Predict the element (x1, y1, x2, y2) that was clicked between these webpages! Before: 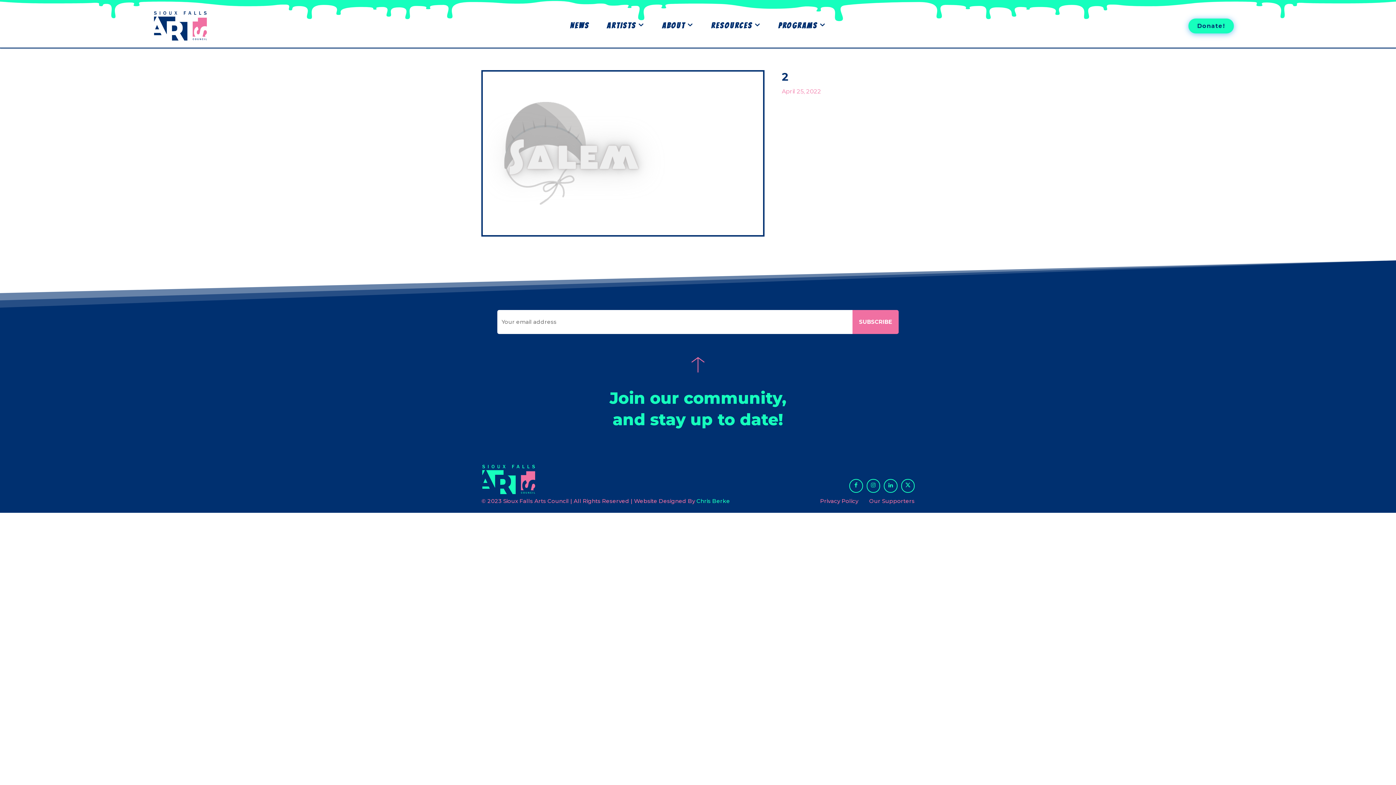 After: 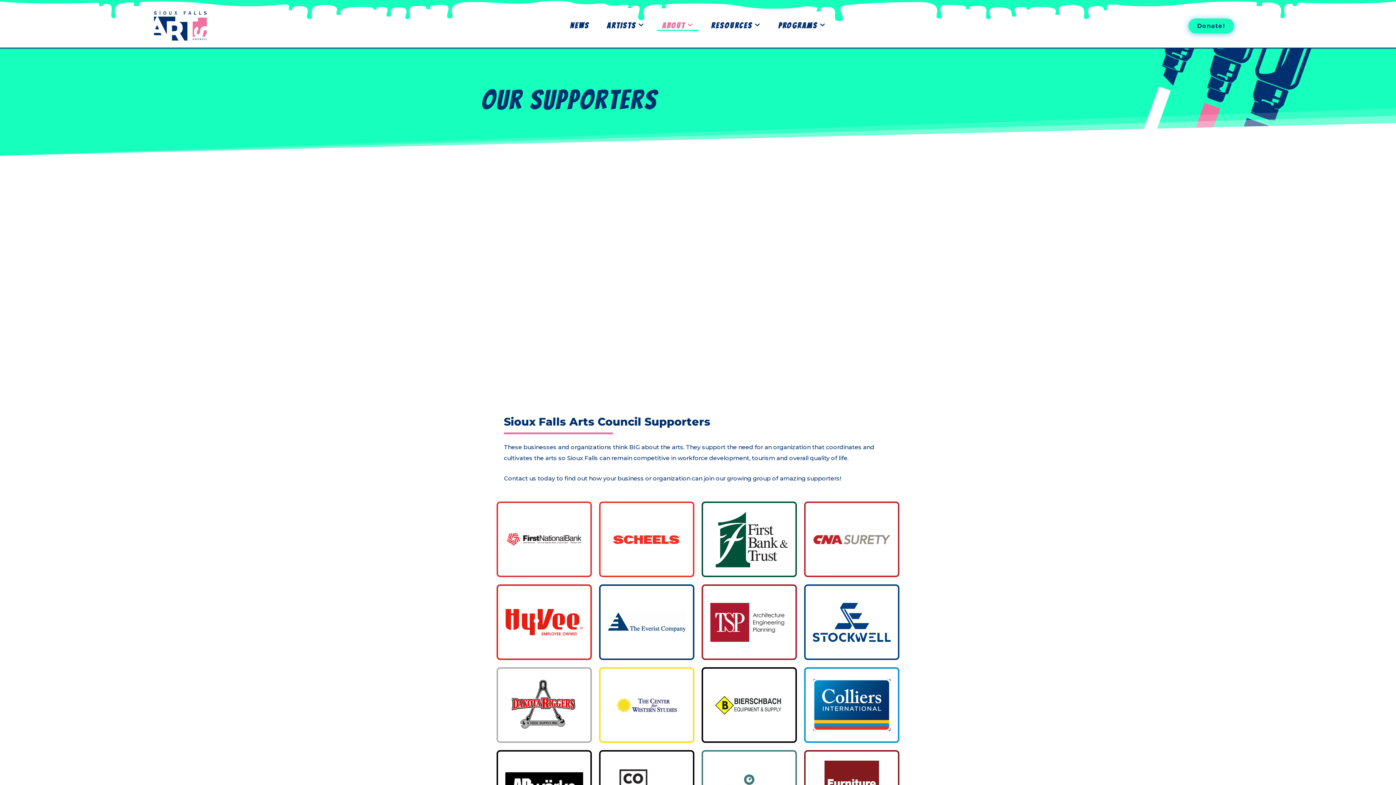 Action: bbox: (869, 496, 914, 505) label: Our Supporters